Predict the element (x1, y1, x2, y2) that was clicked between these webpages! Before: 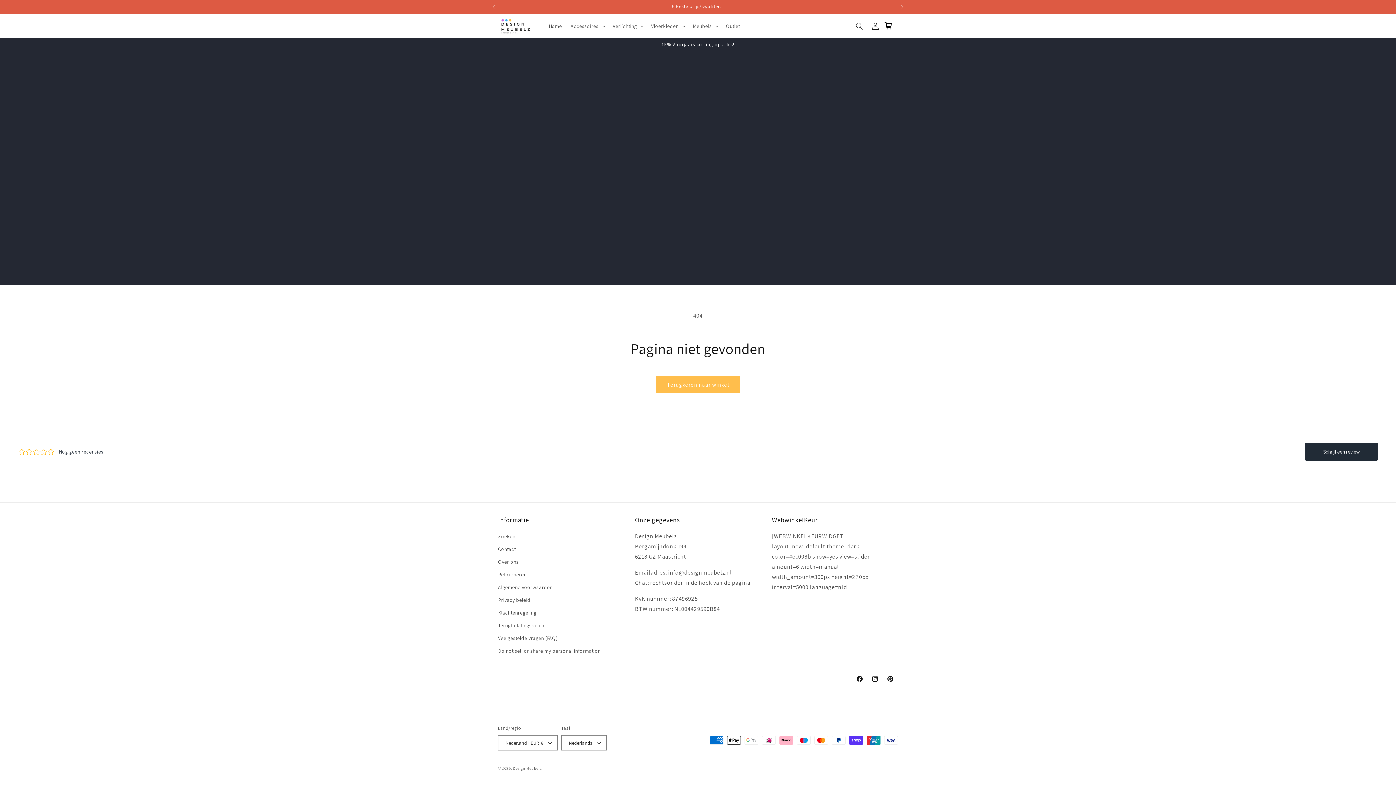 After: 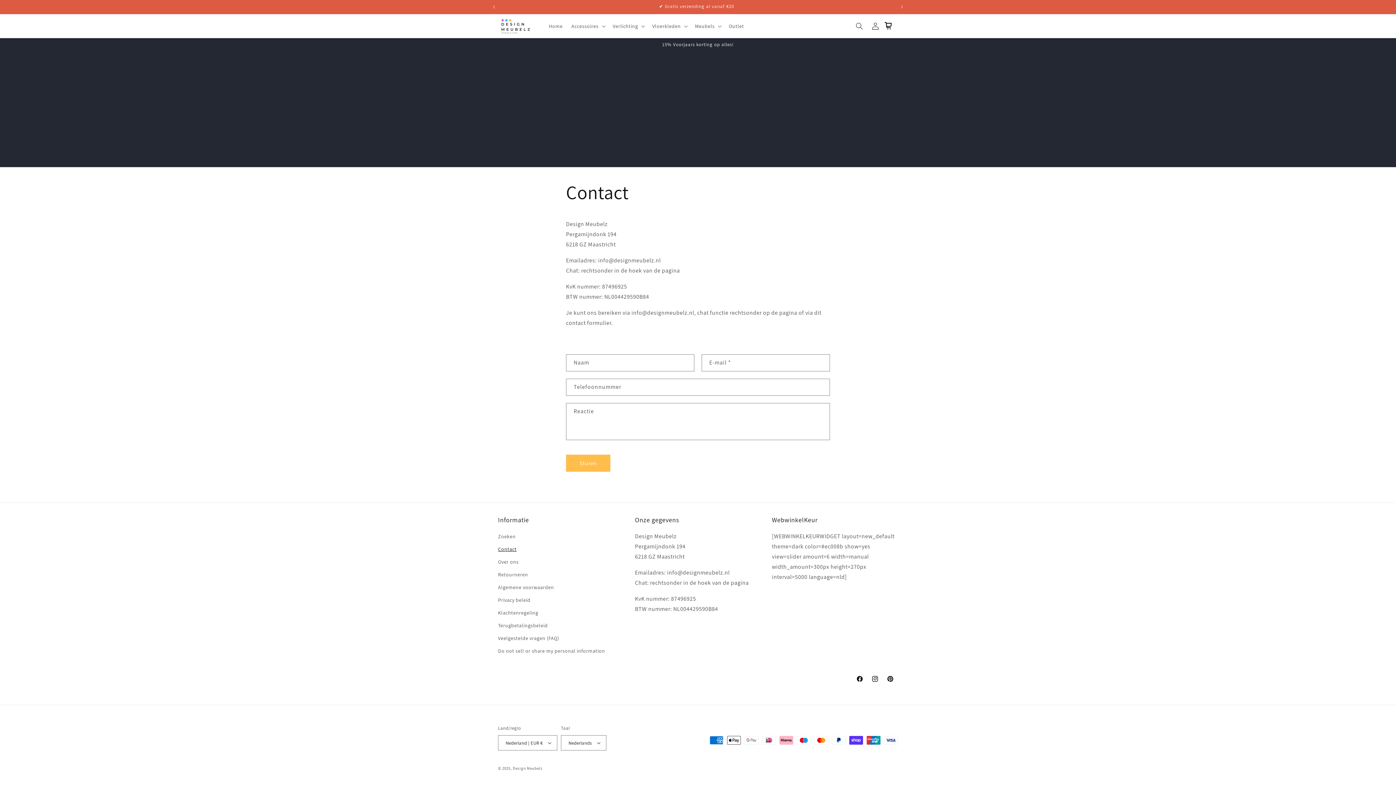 Action: label: Contact bbox: (498, 543, 516, 556)